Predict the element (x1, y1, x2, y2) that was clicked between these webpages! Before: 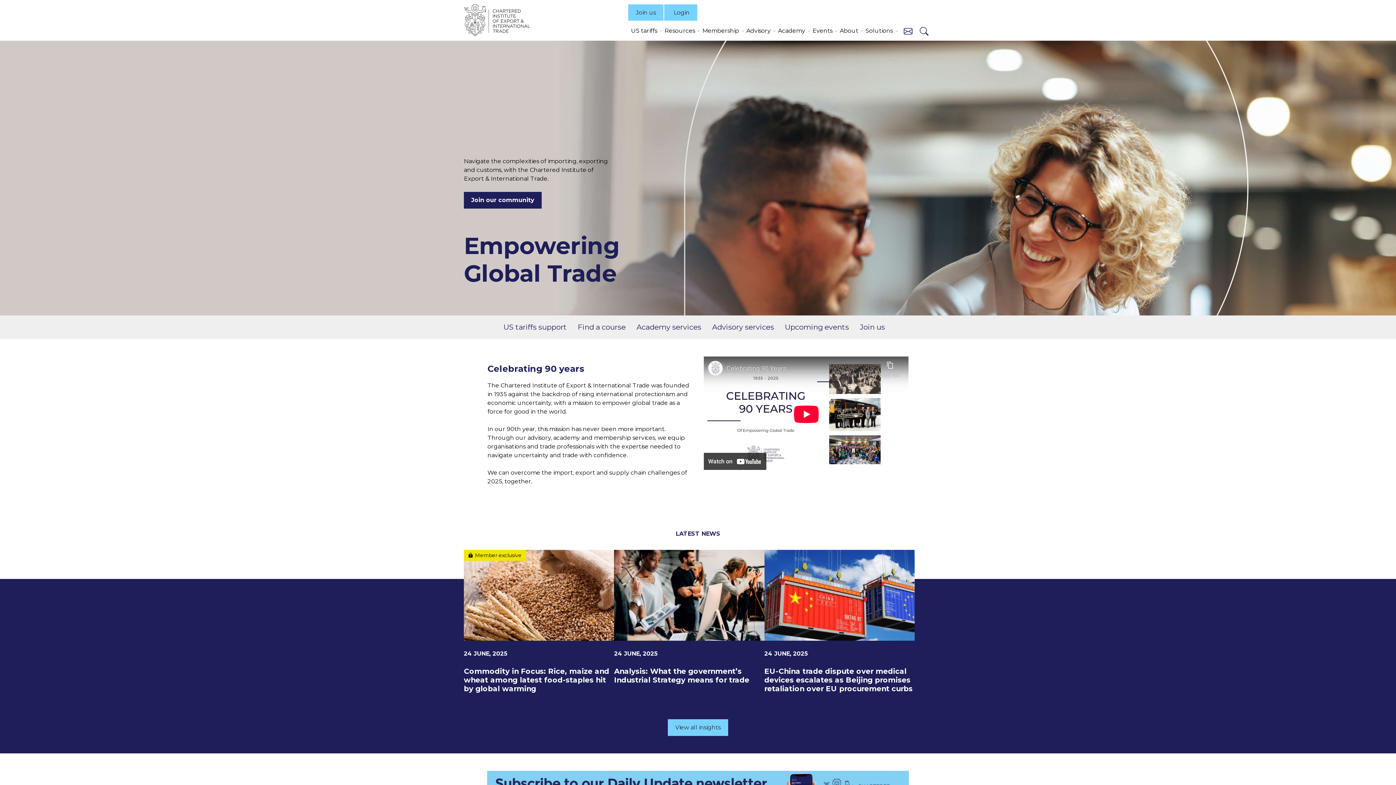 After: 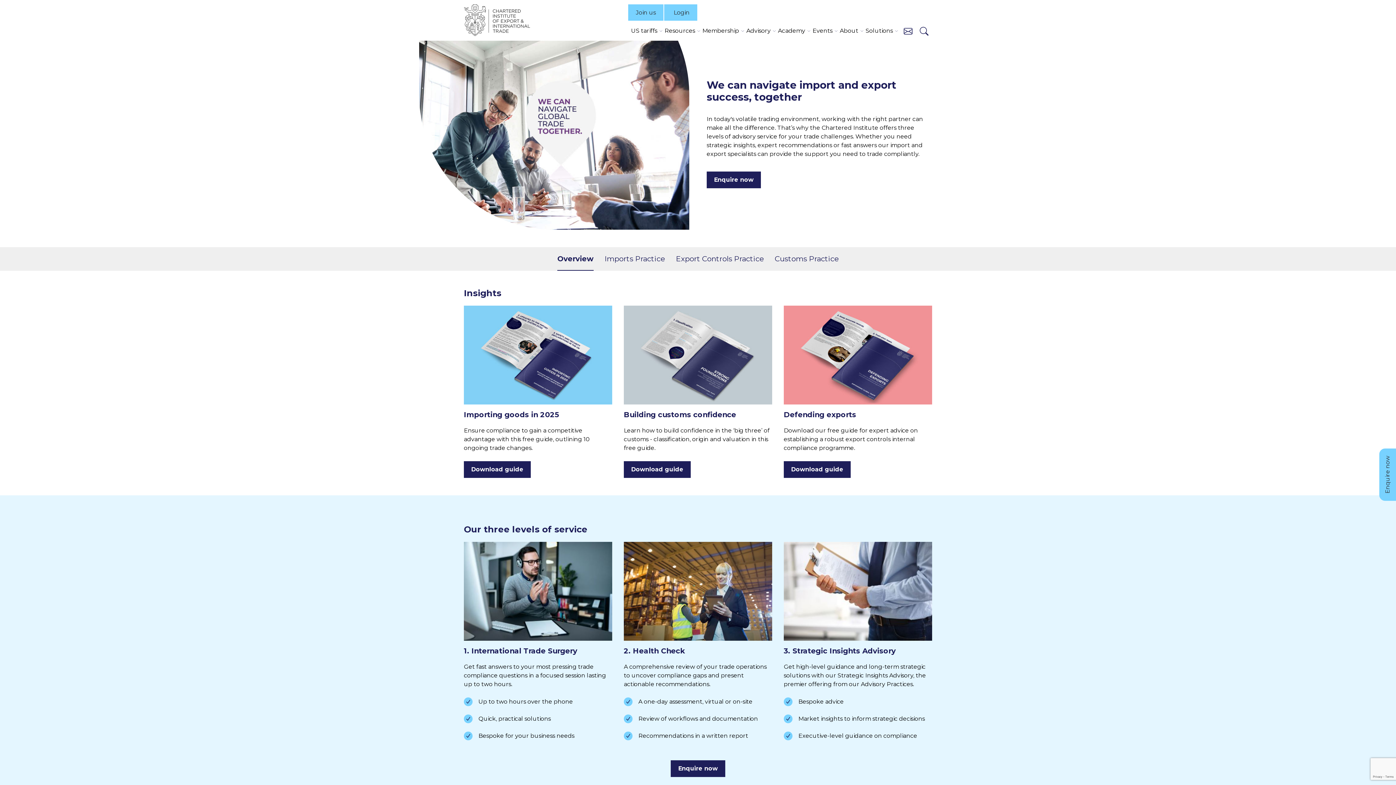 Action: bbox: (712, 315, 774, 339) label: Advisory services